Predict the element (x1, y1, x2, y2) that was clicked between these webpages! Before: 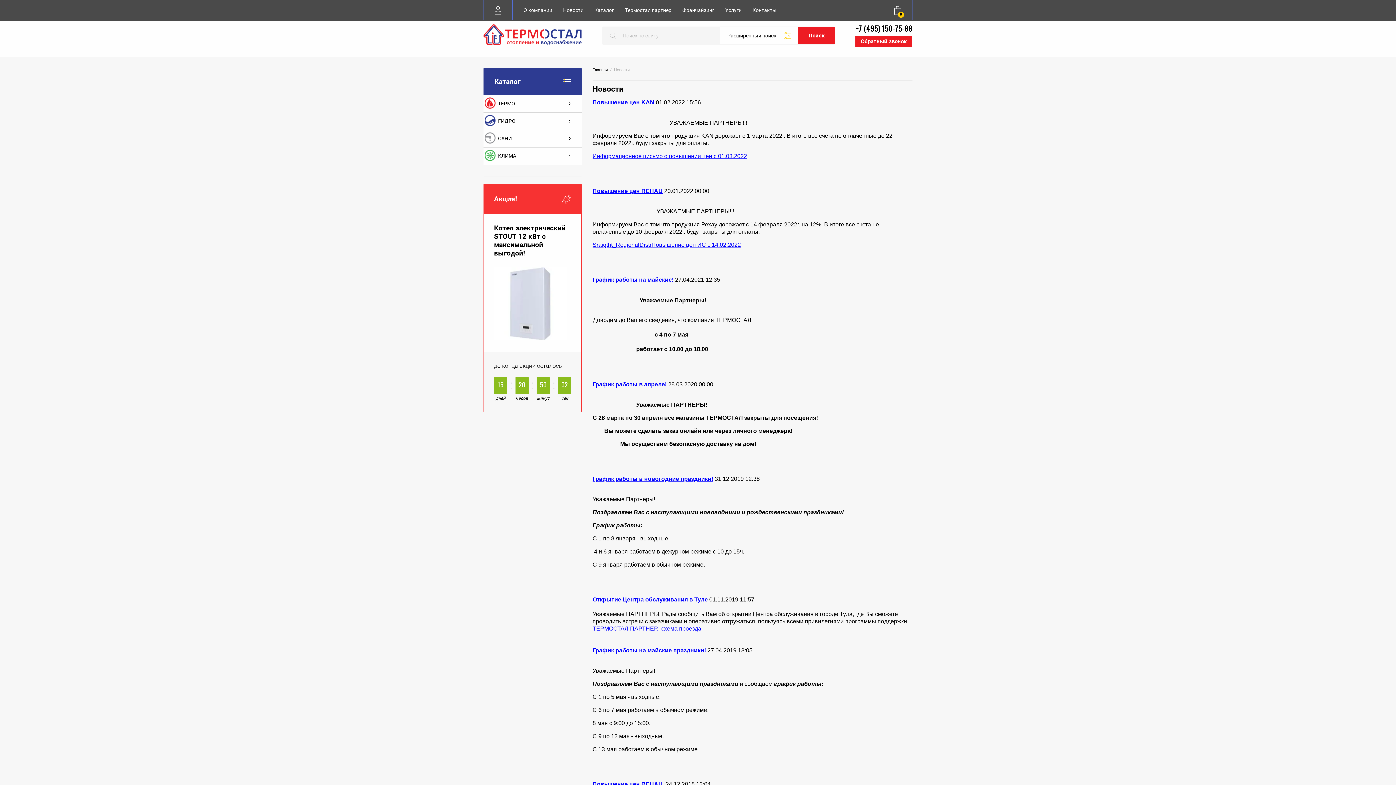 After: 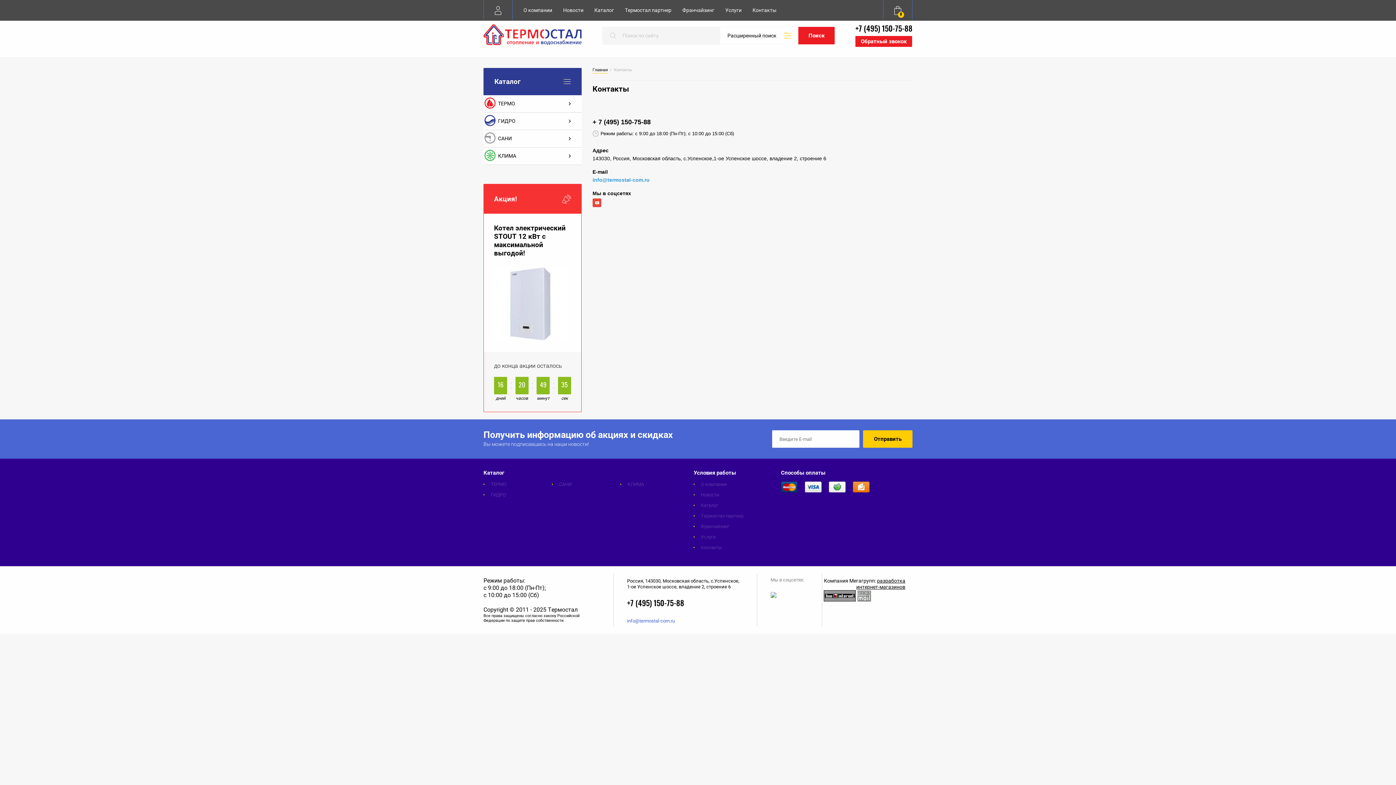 Action: bbox: (752, 0, 776, 20) label: Контакты